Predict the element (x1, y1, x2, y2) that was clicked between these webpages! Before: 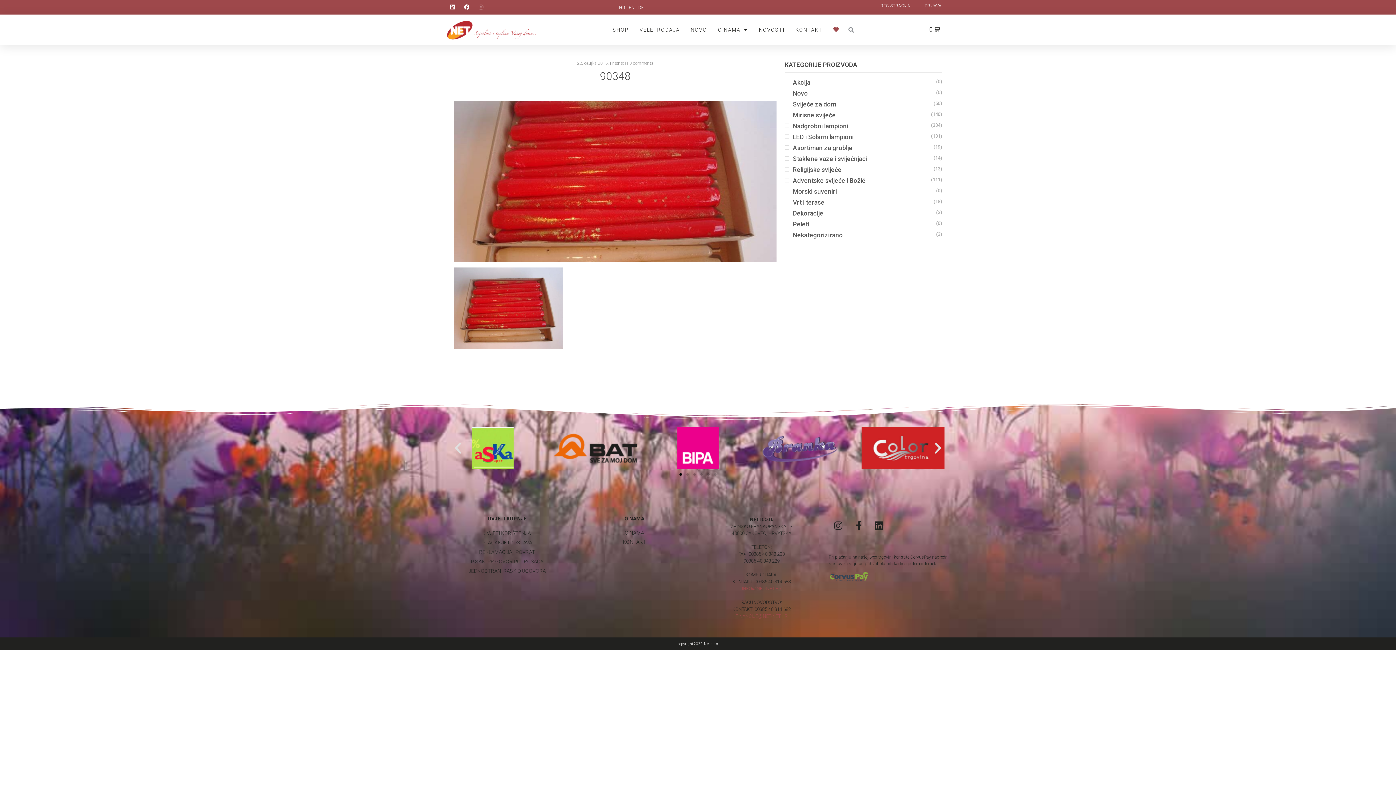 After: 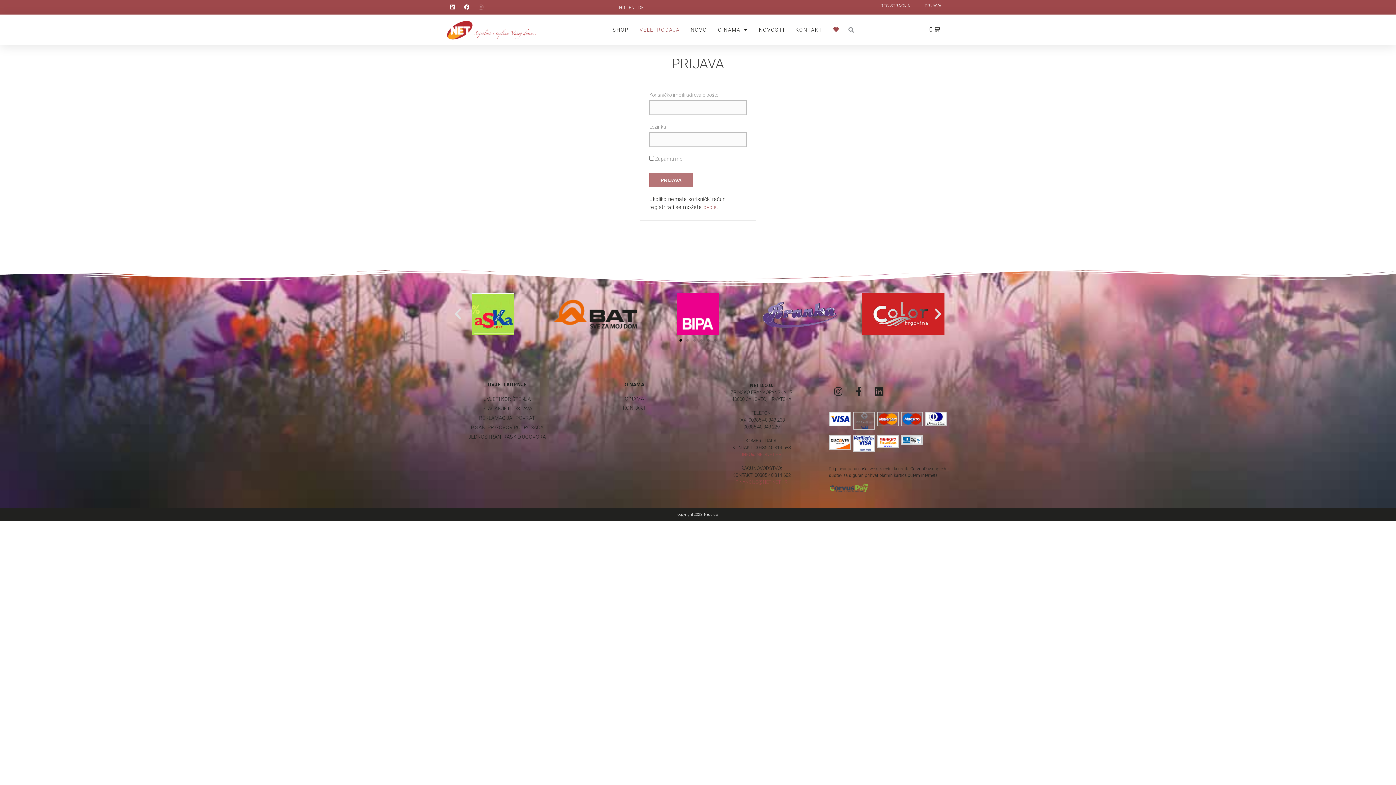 Action: bbox: (639, 21, 679, 38) label: VELEPRODAJA